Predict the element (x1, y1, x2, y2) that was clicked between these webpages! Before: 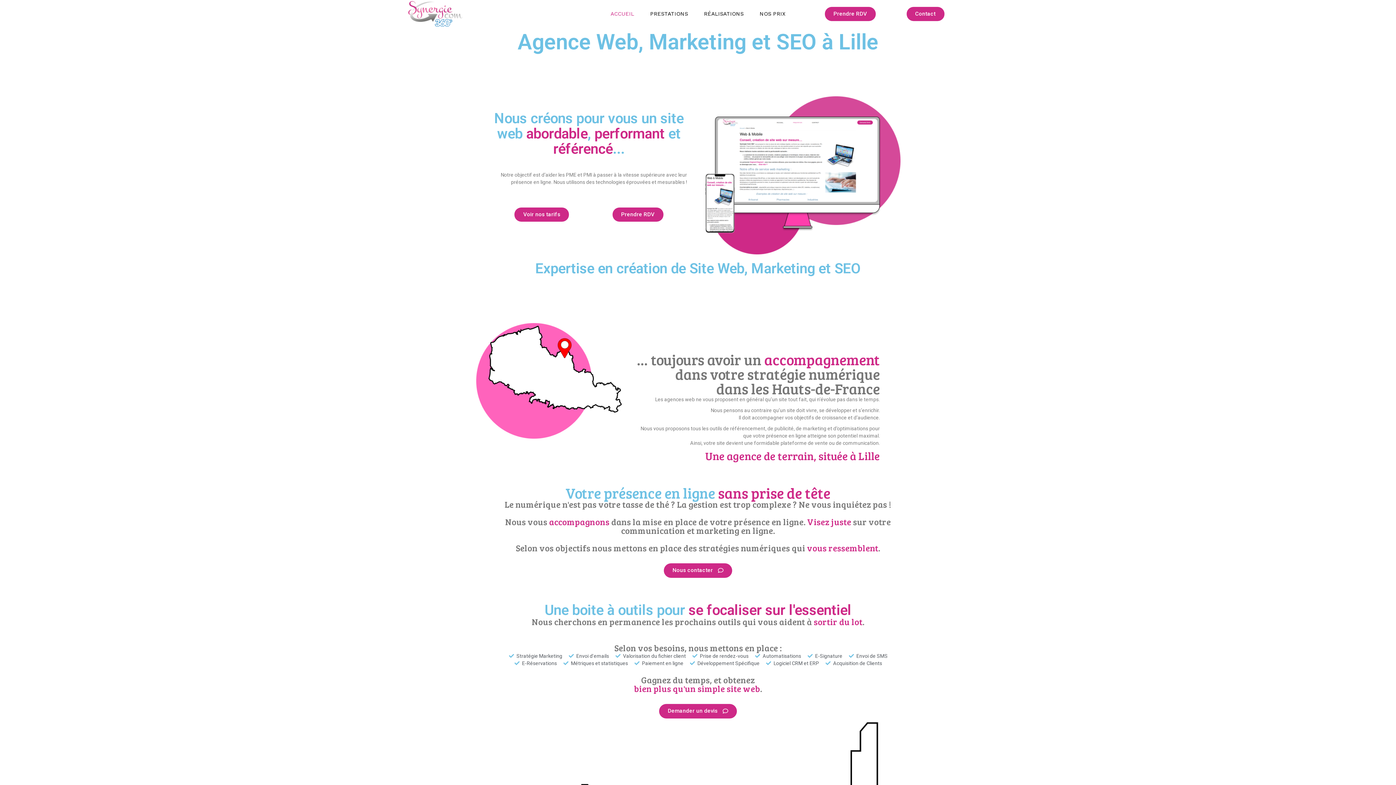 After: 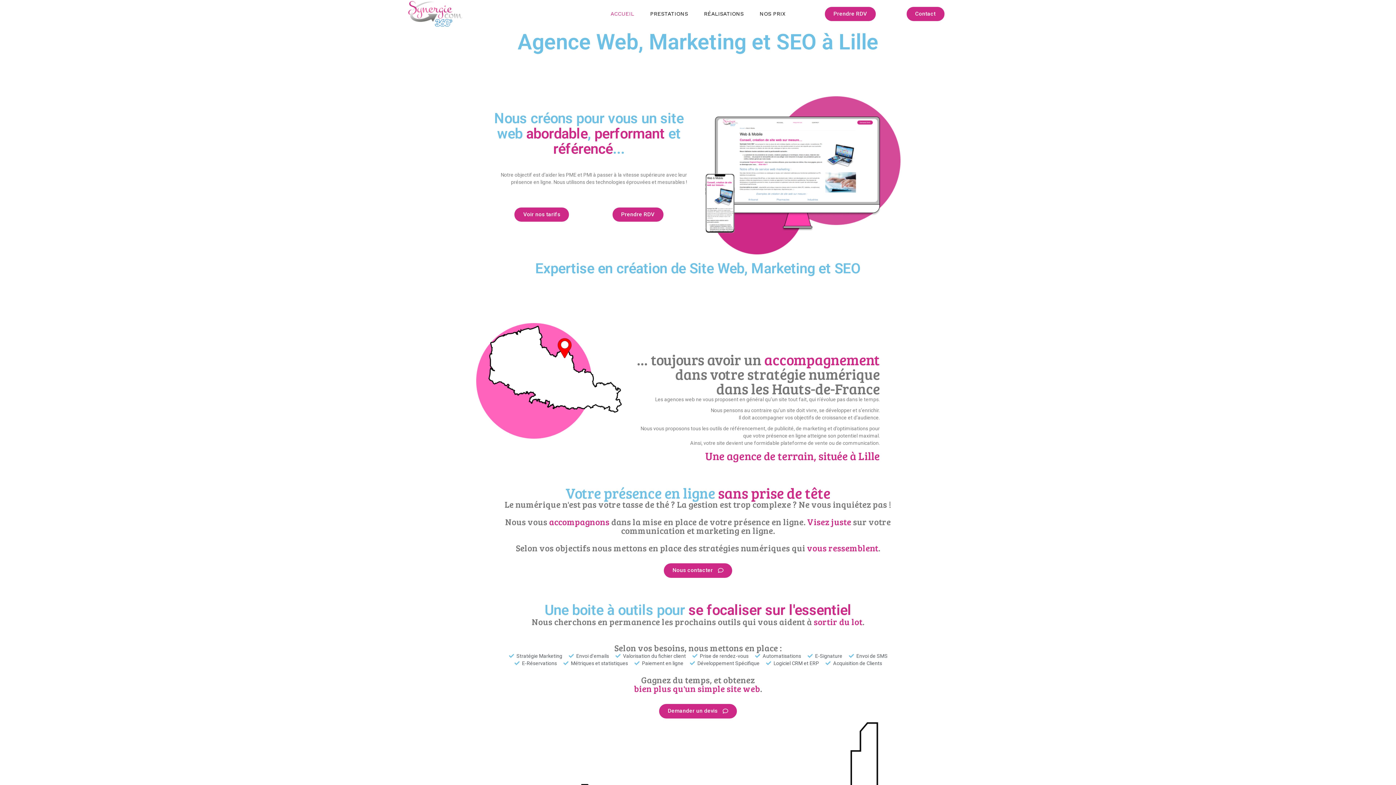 Action: bbox: (408, 1, 600, 26)